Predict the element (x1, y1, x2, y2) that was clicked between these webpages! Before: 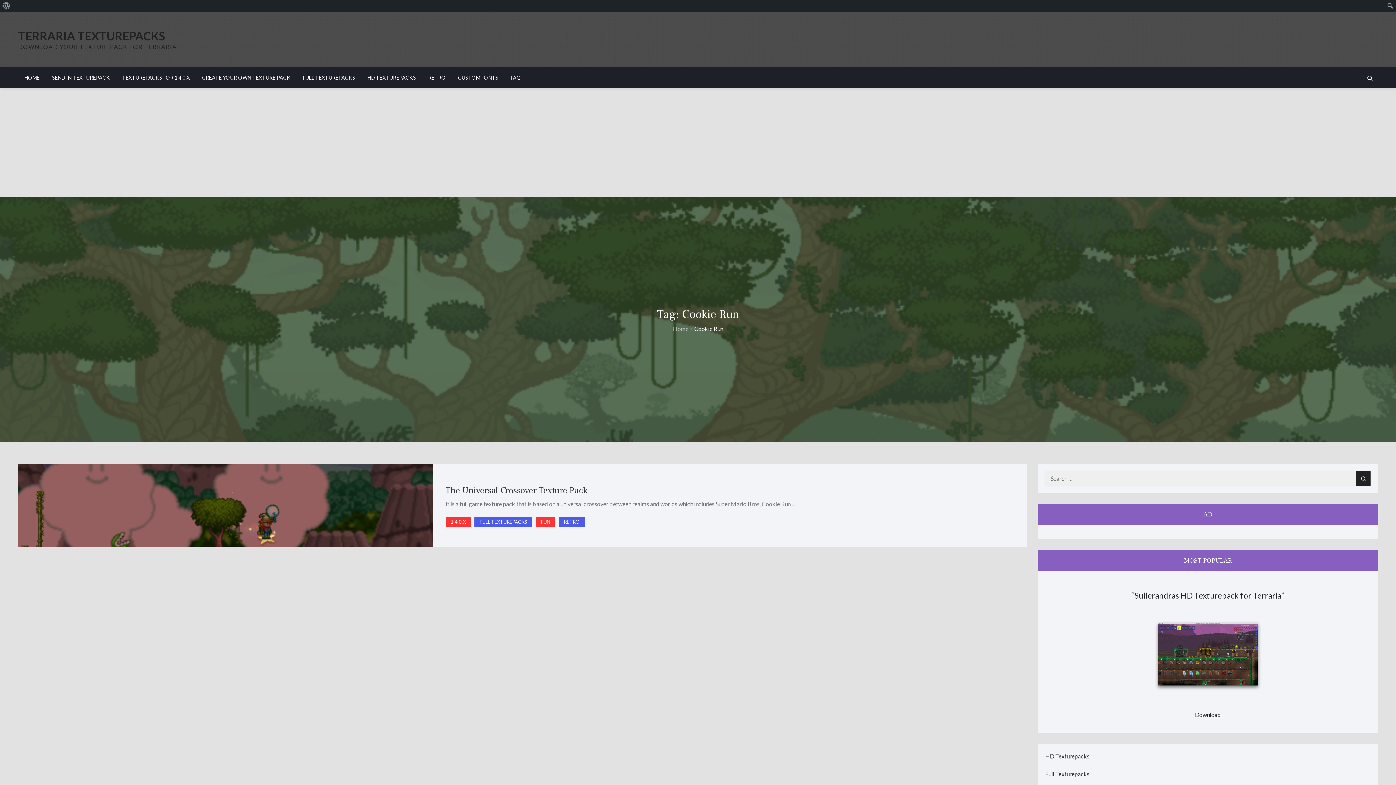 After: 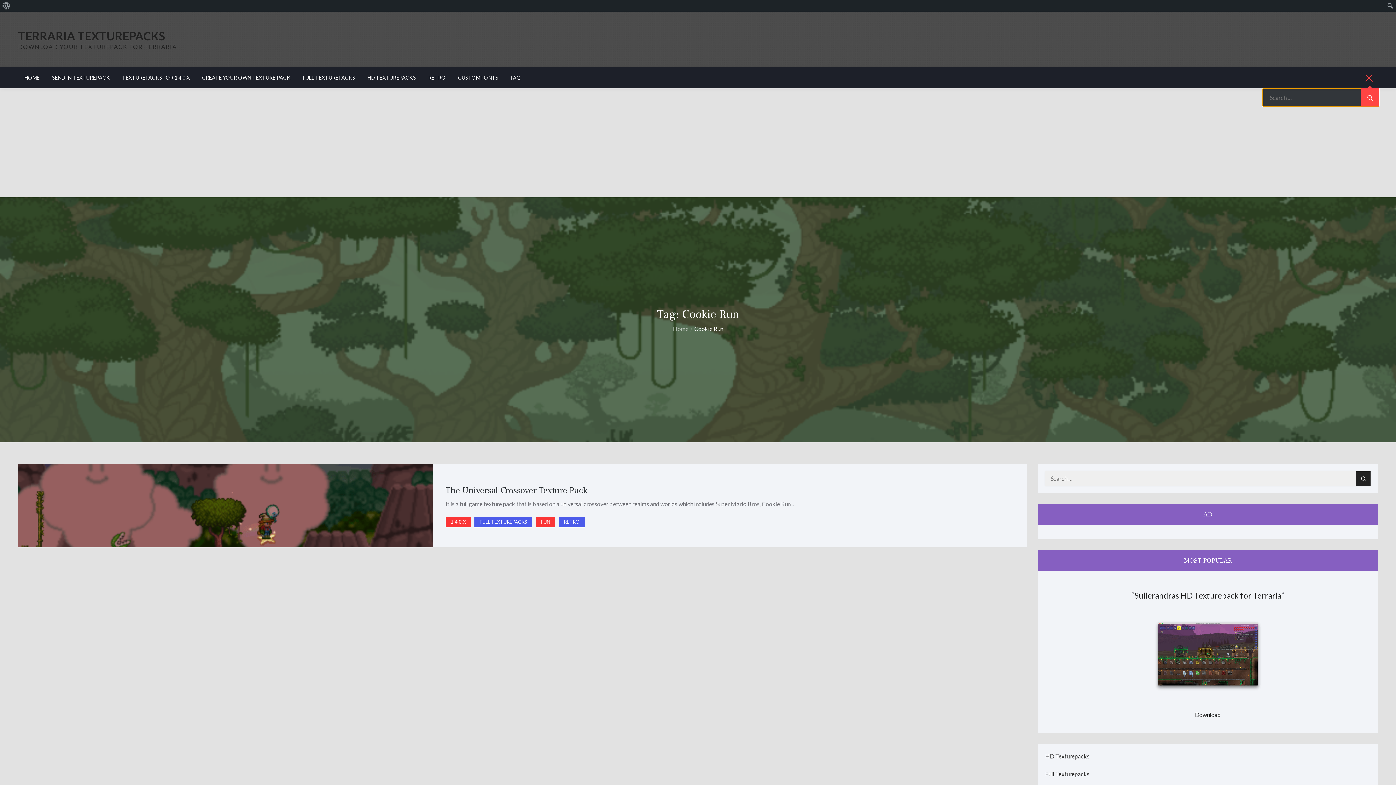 Action: label: SEARCH bbox: (1361, 67, 1379, 88)